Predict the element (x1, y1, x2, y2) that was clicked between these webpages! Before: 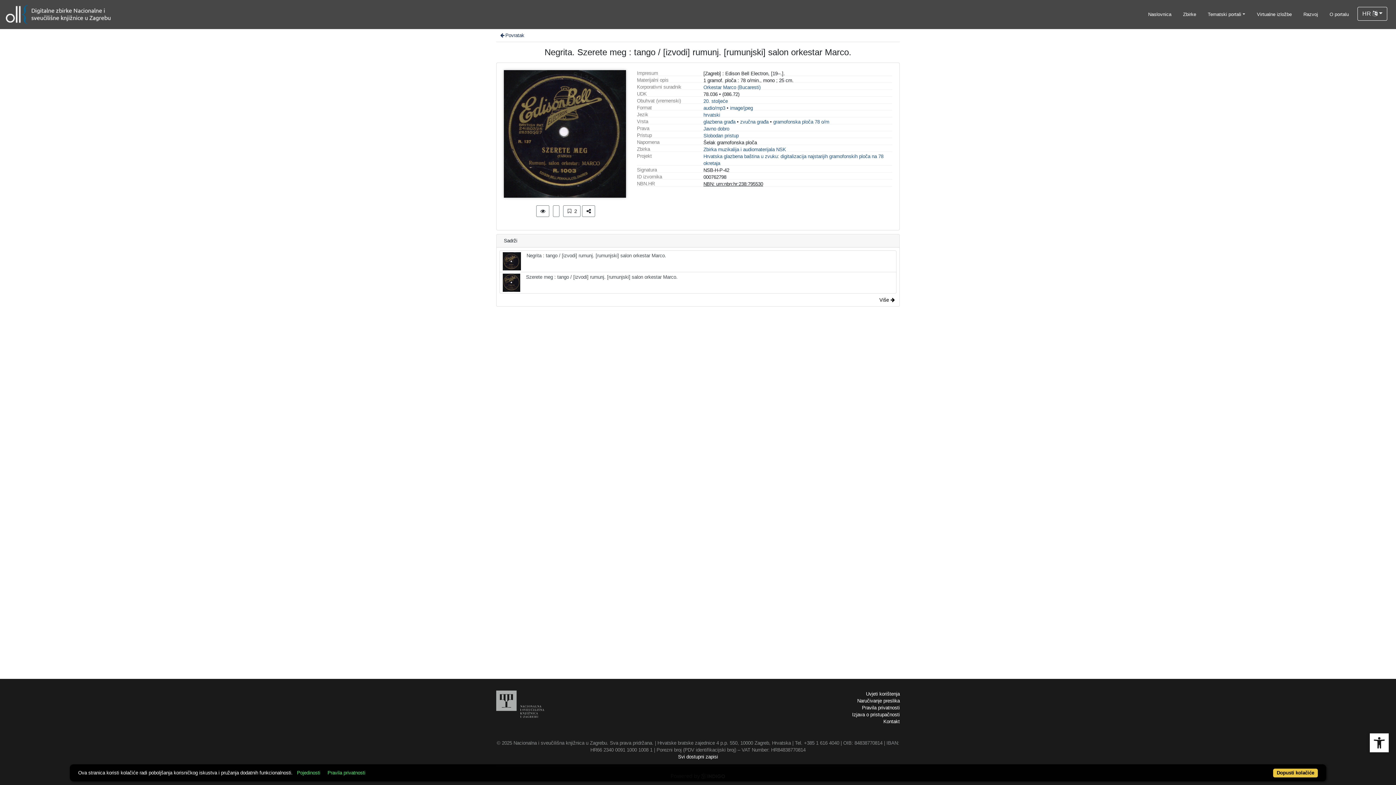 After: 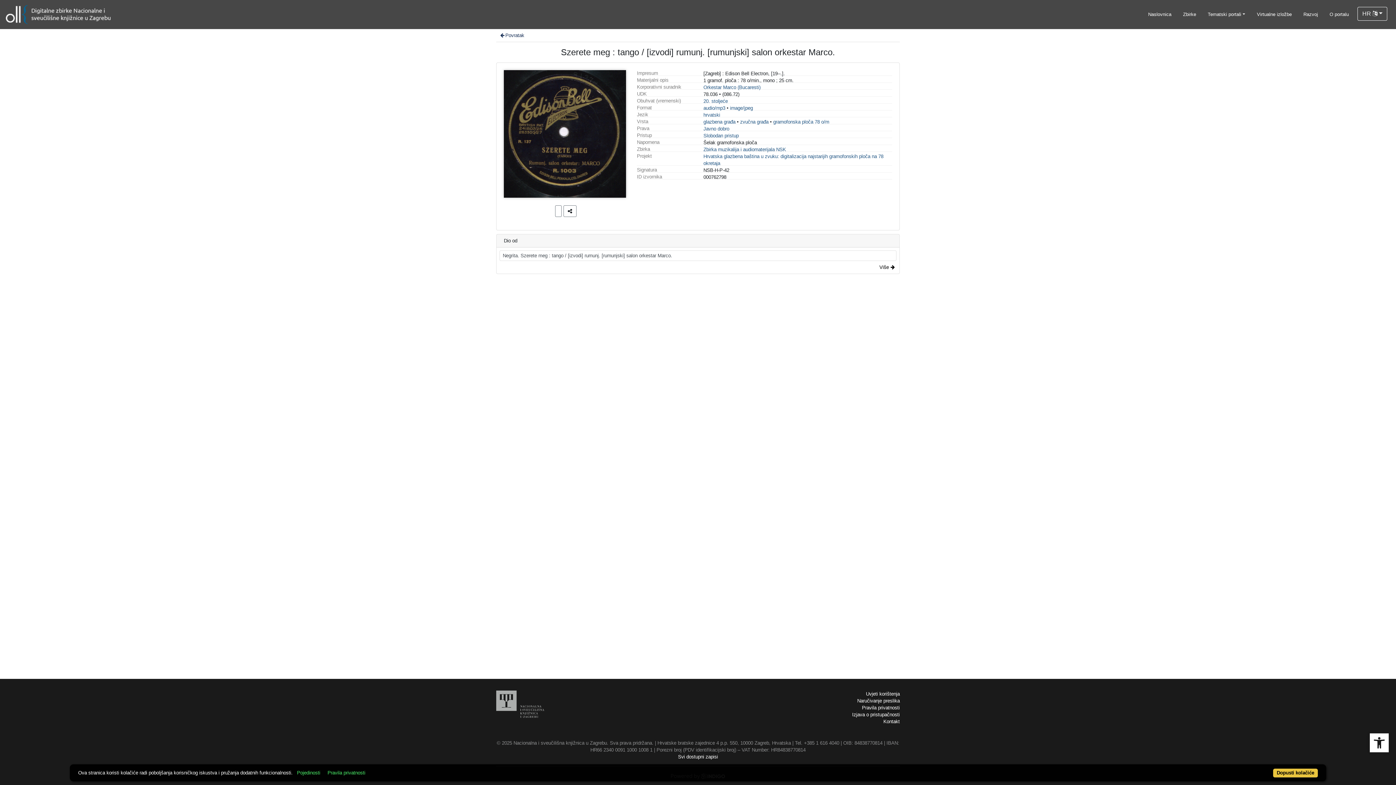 Action: label: Szerete meg : tango / [izvodi] rumunj. [rumunjski] salon orkestar Marco. bbox: (499, 272, 896, 293)